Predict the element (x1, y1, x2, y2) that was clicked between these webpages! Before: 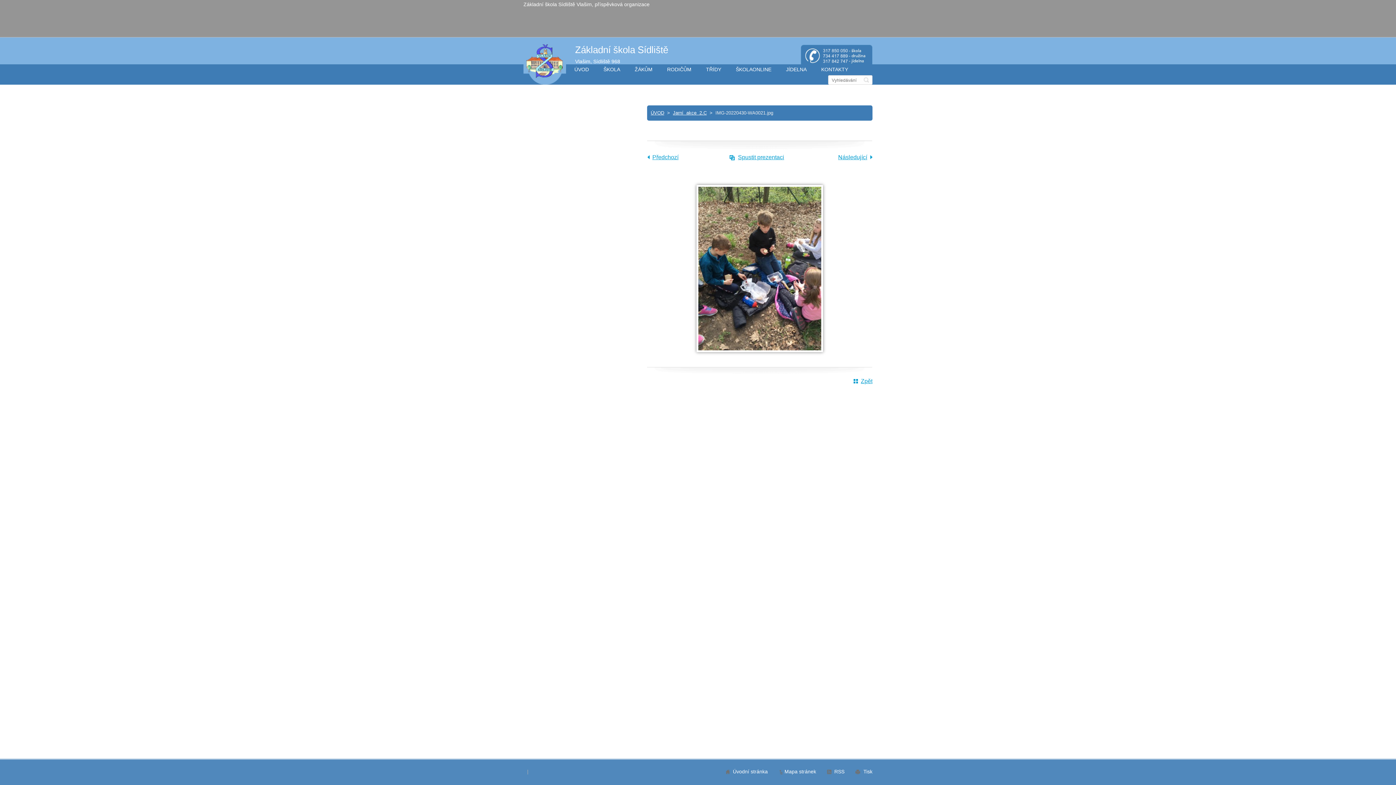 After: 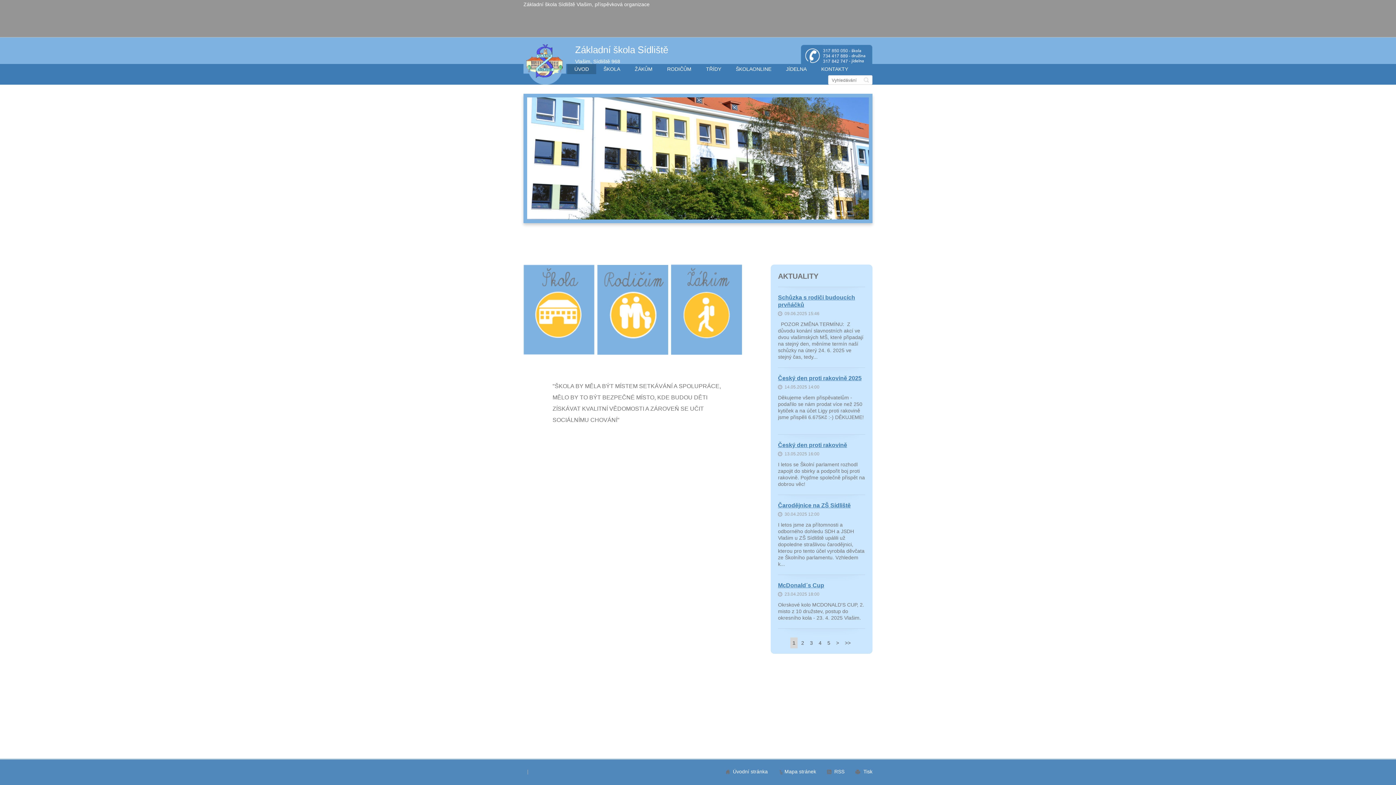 Action: label: ÚVOD bbox: (650, 110, 664, 115)